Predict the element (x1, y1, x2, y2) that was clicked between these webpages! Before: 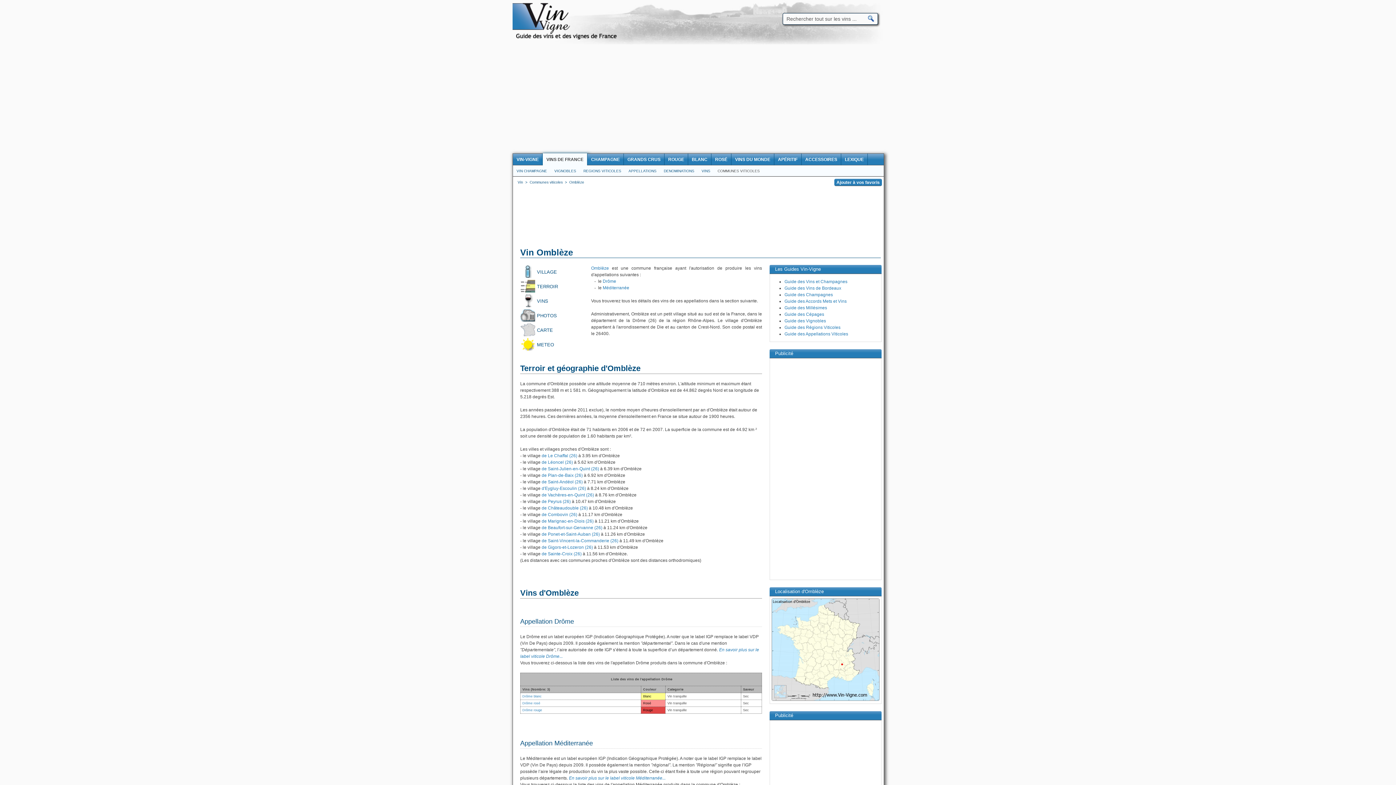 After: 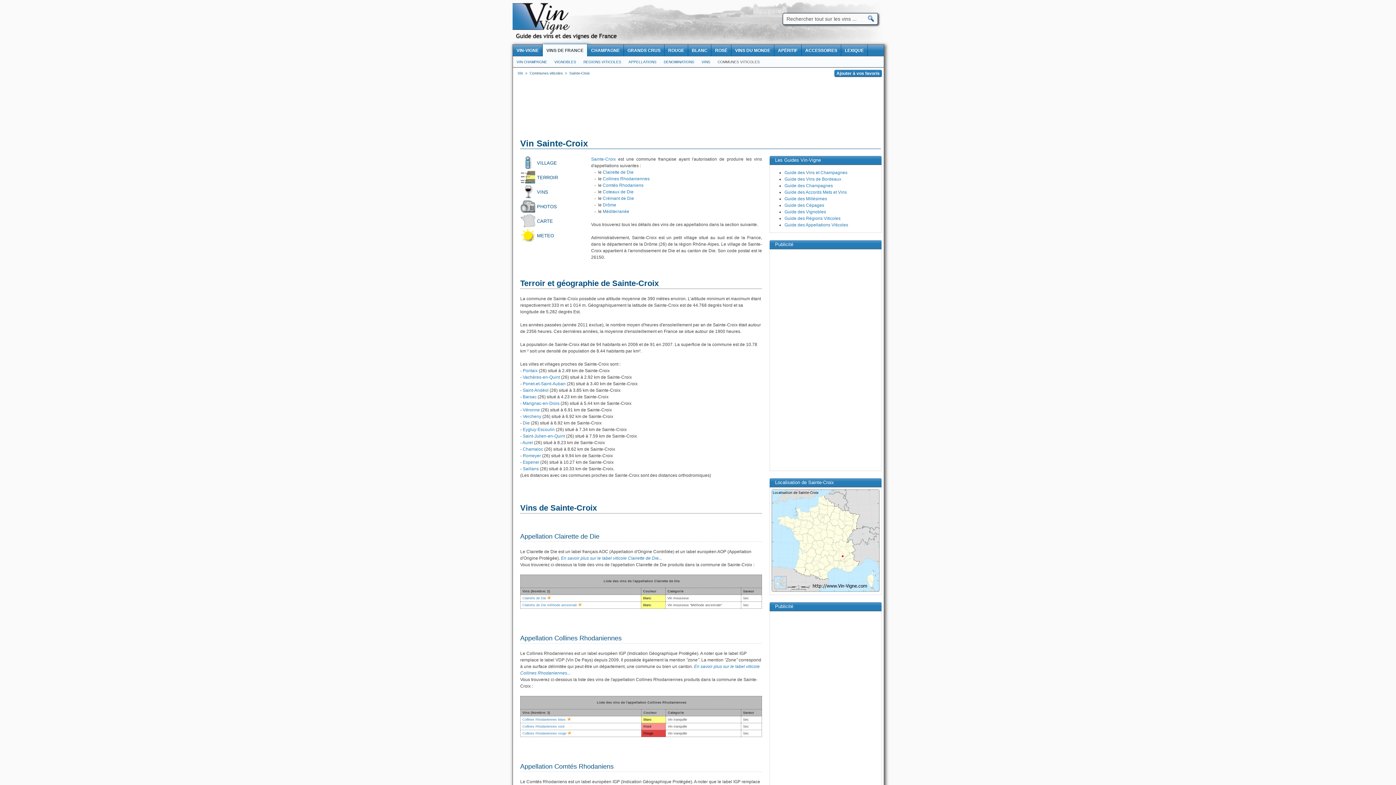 Action: bbox: (540, 551, 581, 556) label:  de Sainte-Croix (26)